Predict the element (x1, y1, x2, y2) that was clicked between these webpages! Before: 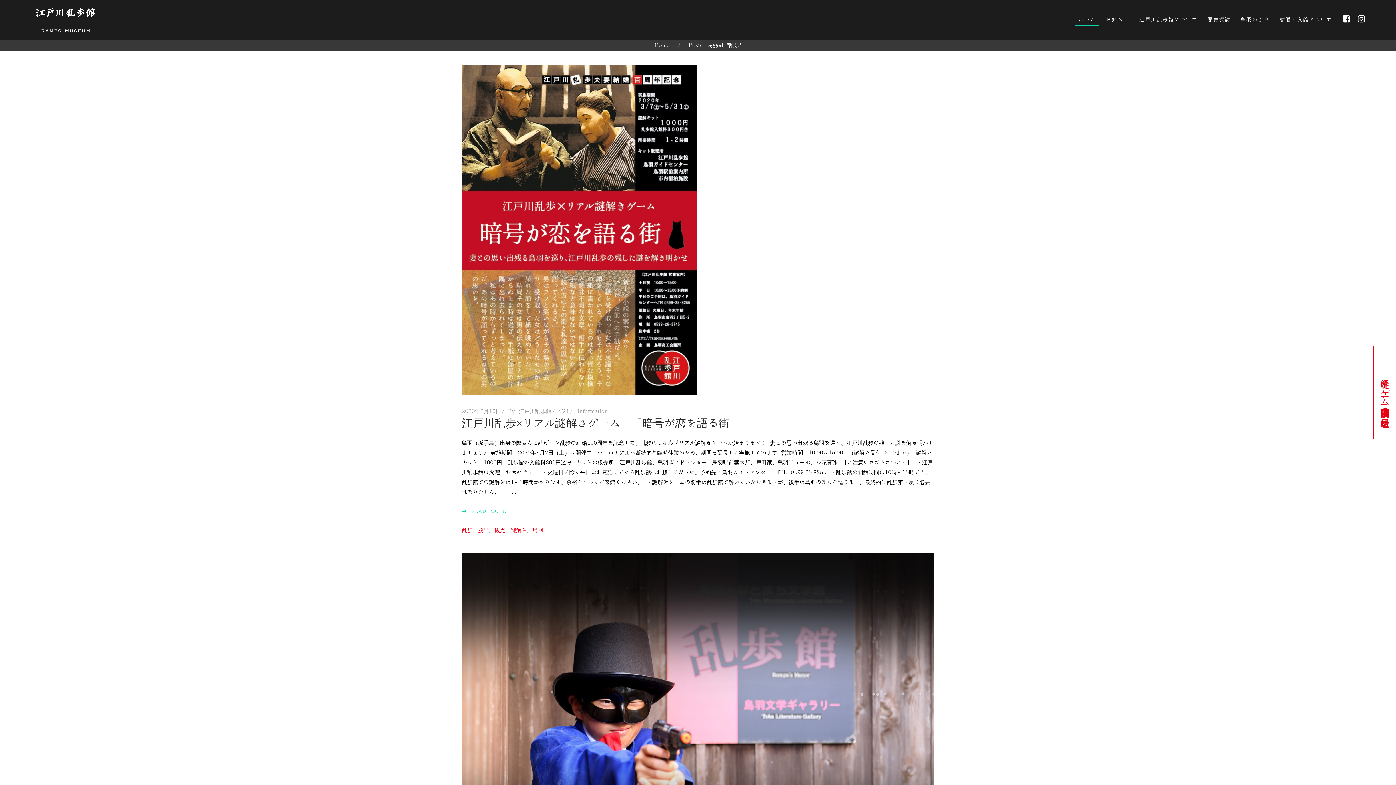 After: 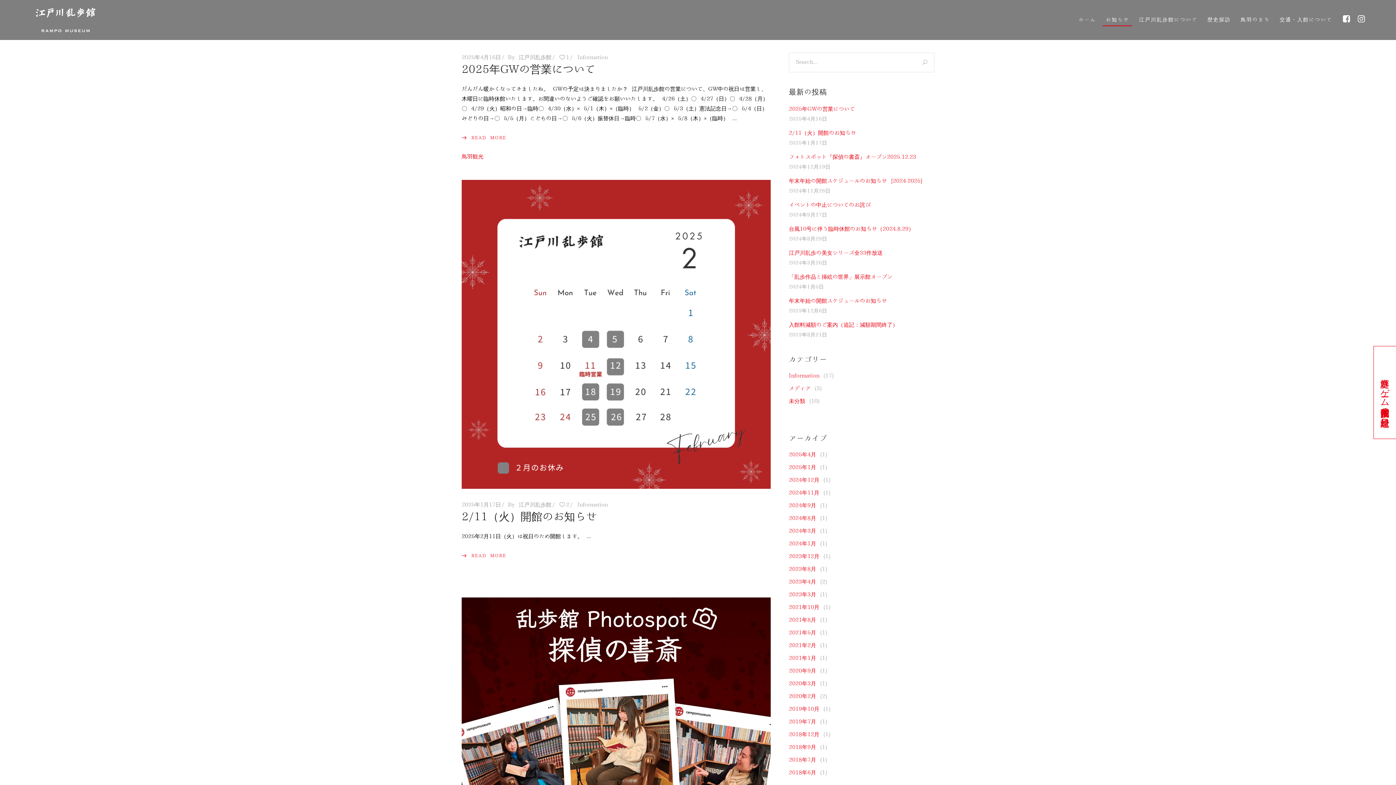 Action: label: お知らせ bbox: (1101, 0, 1134, 40)